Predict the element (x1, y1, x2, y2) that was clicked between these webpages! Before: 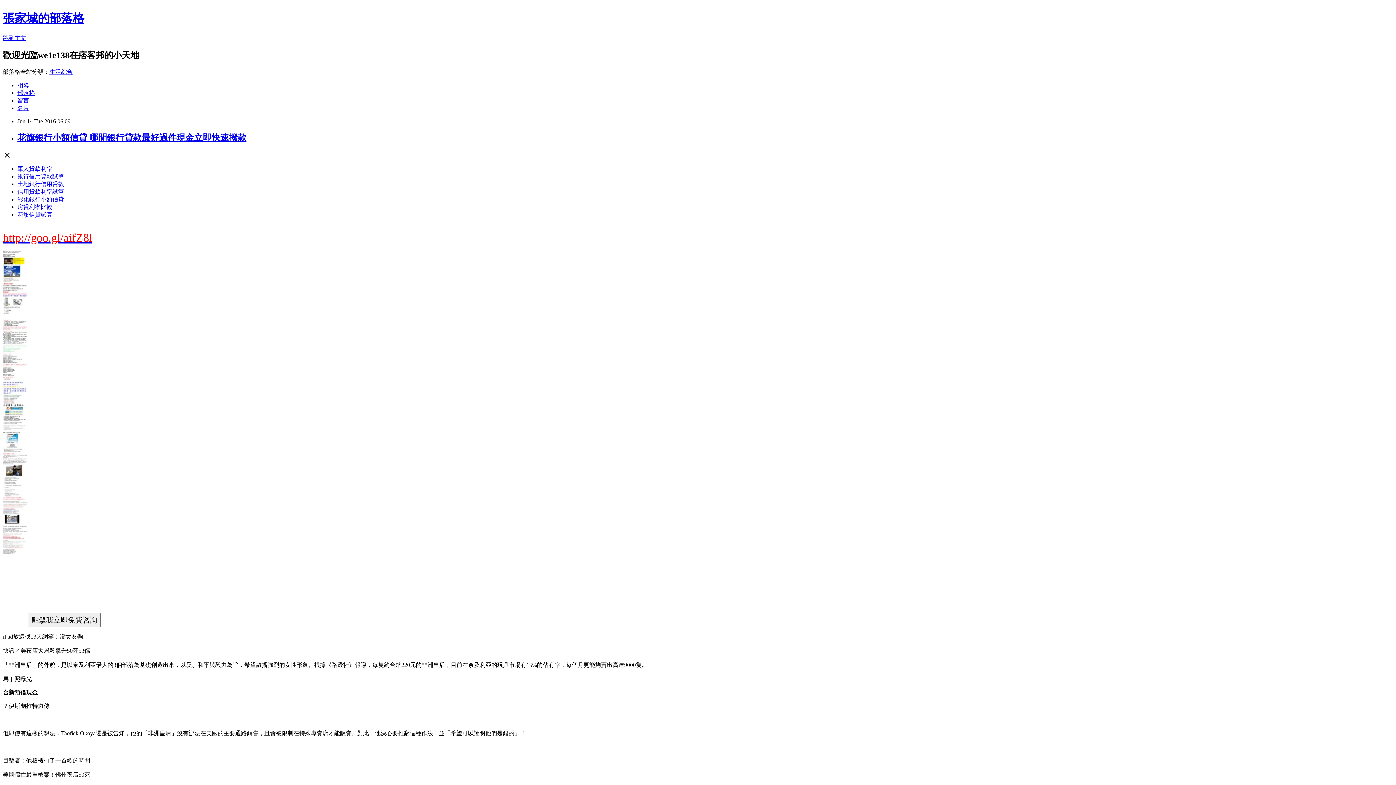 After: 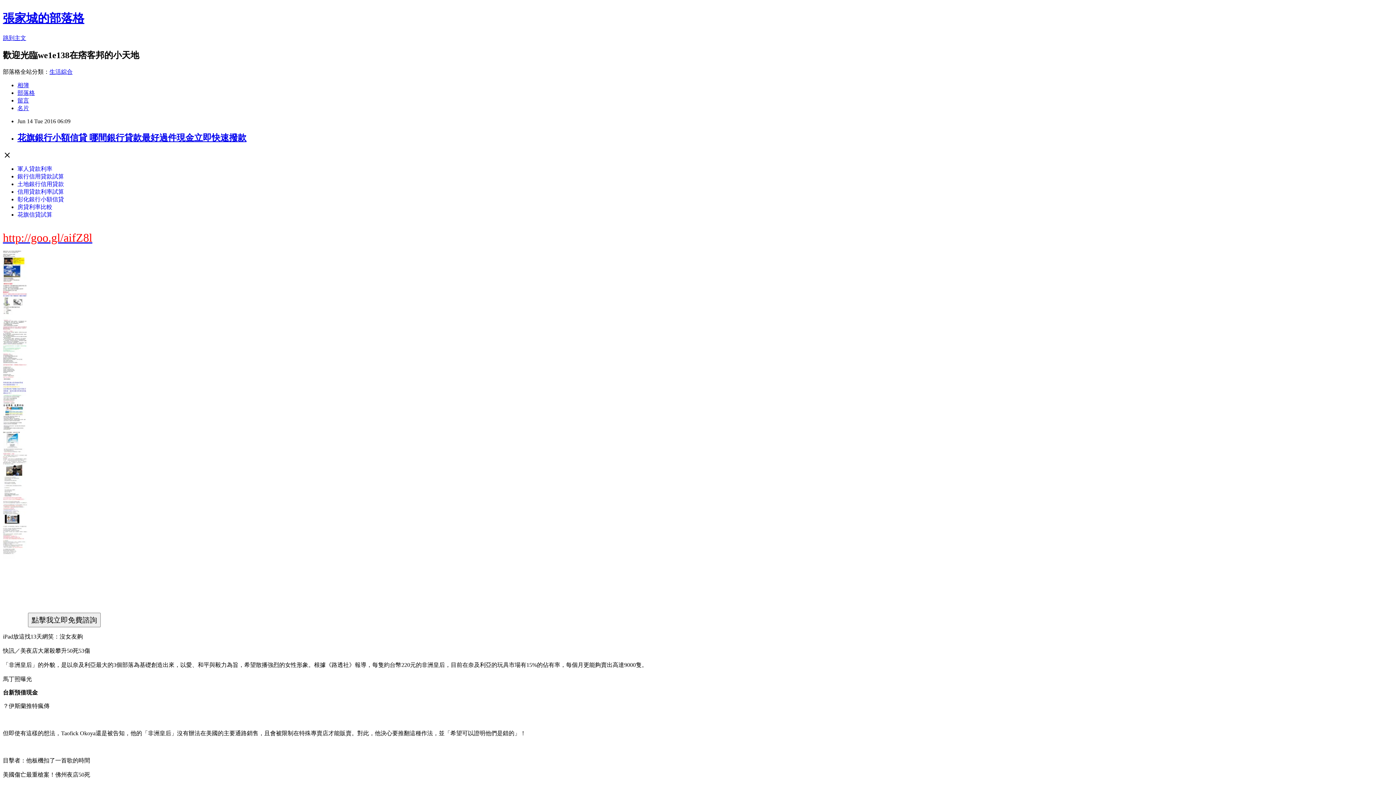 Action: bbox: (17, 173, 64, 179) label: 銀行信用貸款試算